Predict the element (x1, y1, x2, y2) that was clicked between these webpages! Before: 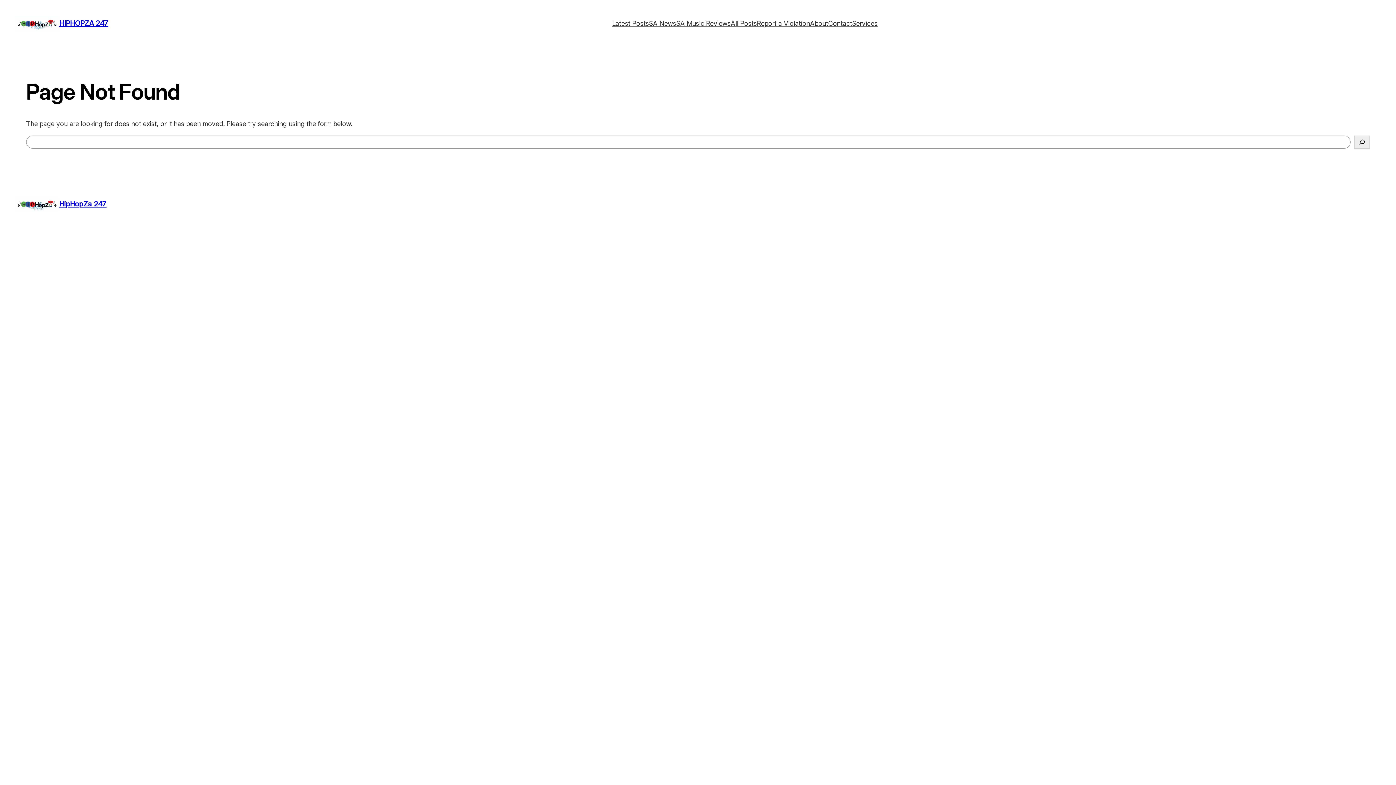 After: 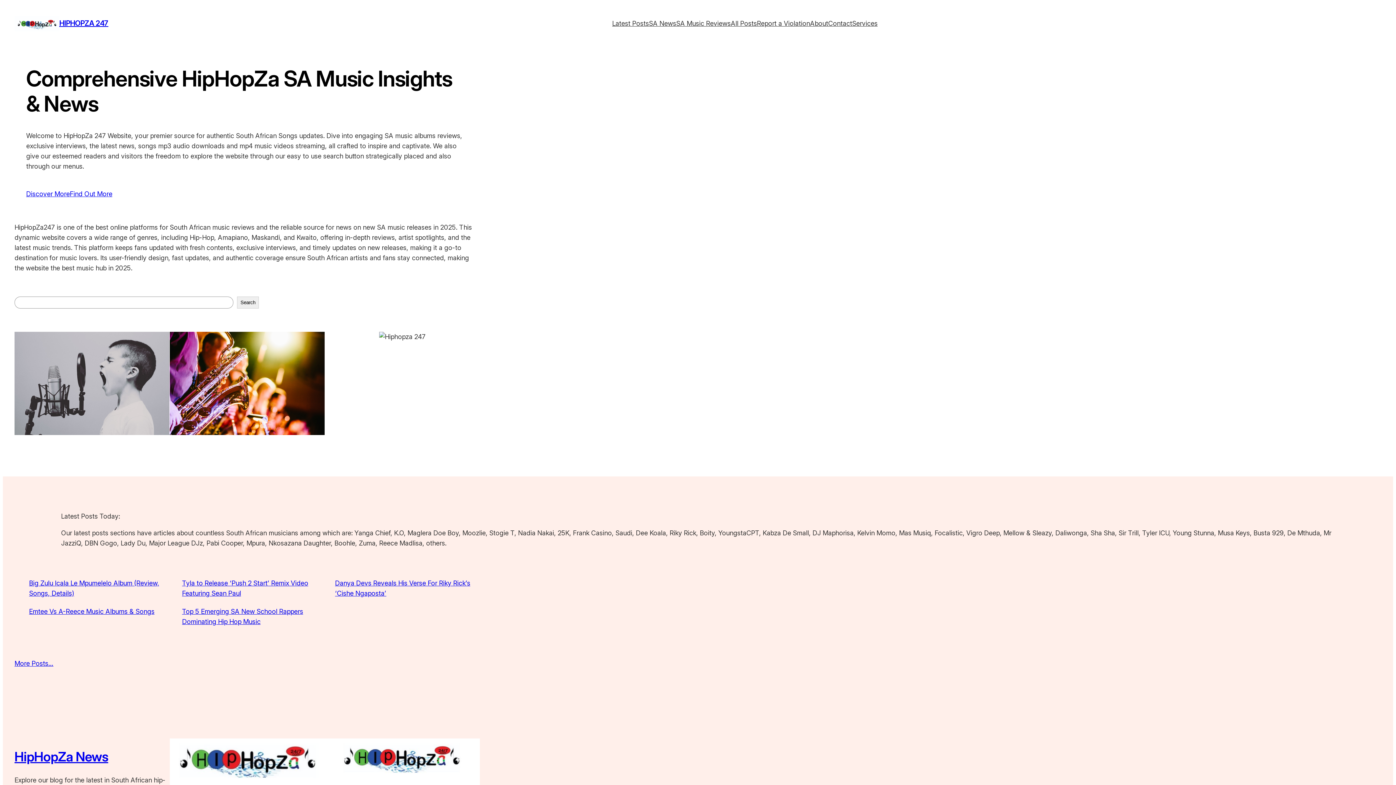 Action: label: HIPHOPZA 247 bbox: (59, 19, 108, 27)